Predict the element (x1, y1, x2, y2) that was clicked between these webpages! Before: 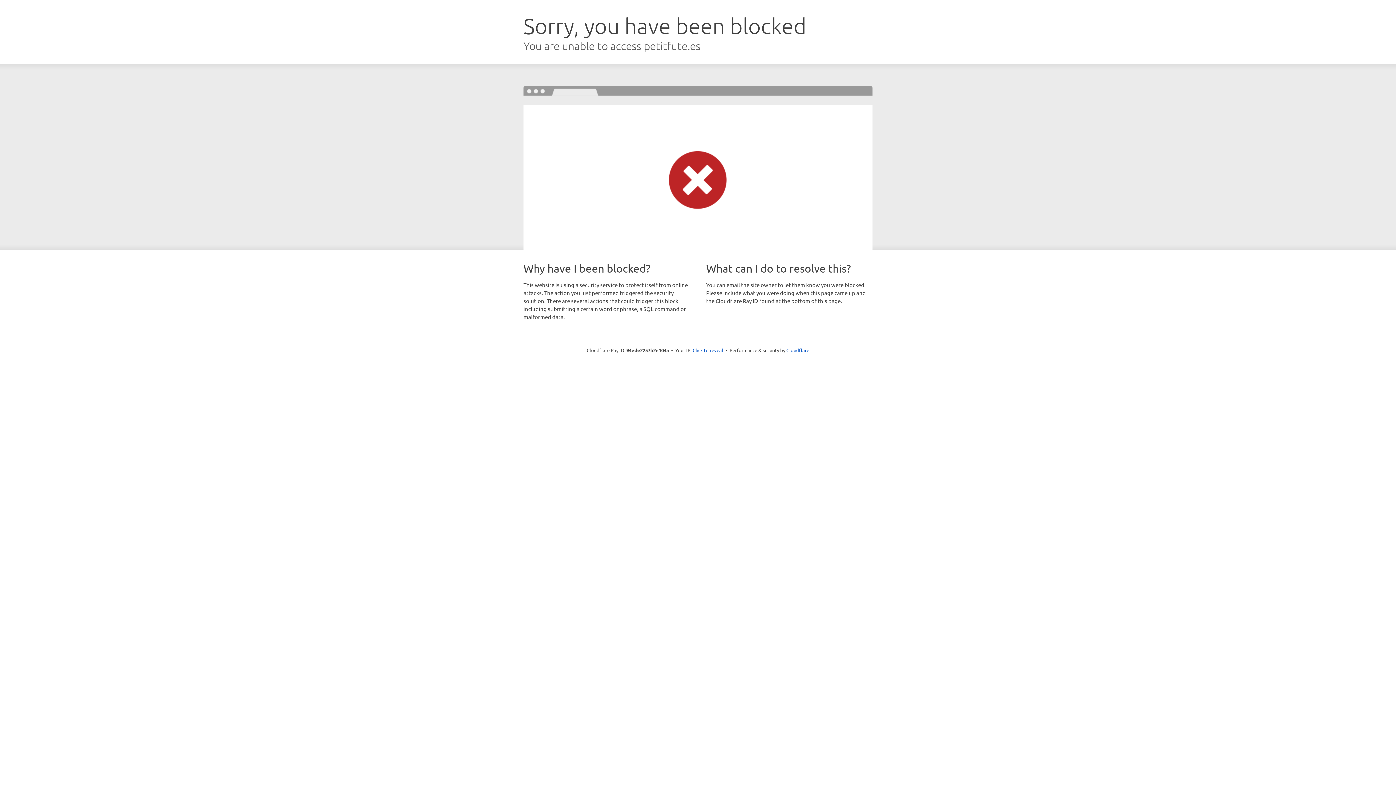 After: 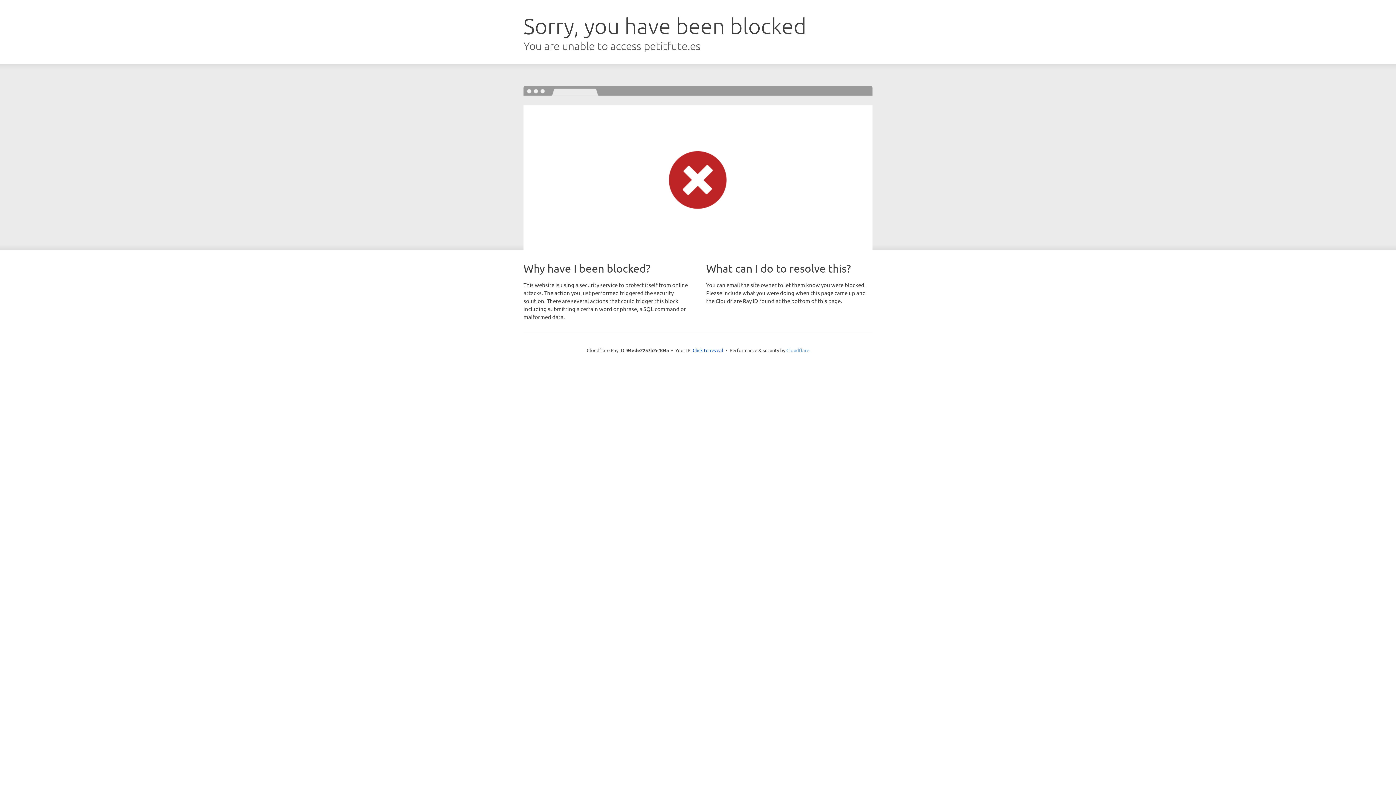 Action: label: Cloudflare bbox: (786, 347, 809, 353)